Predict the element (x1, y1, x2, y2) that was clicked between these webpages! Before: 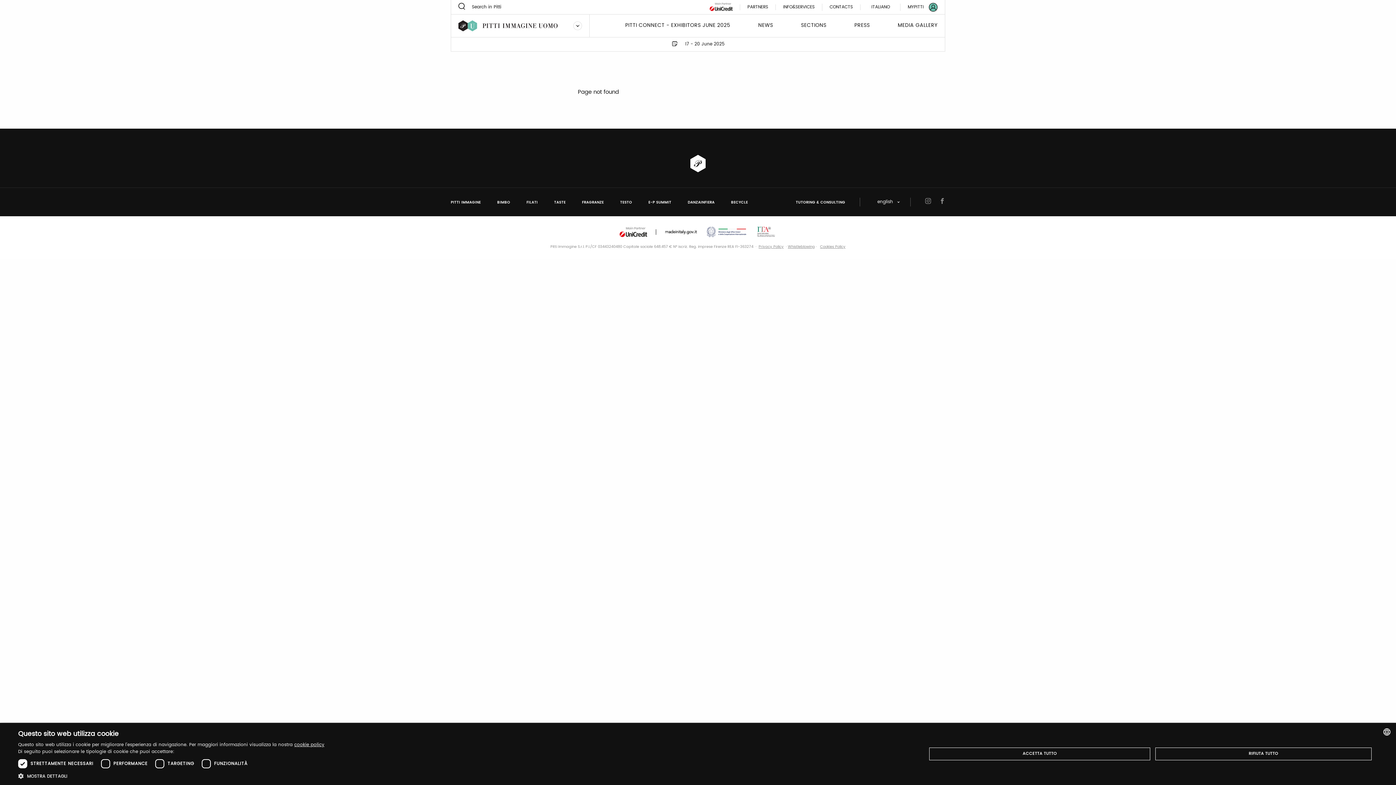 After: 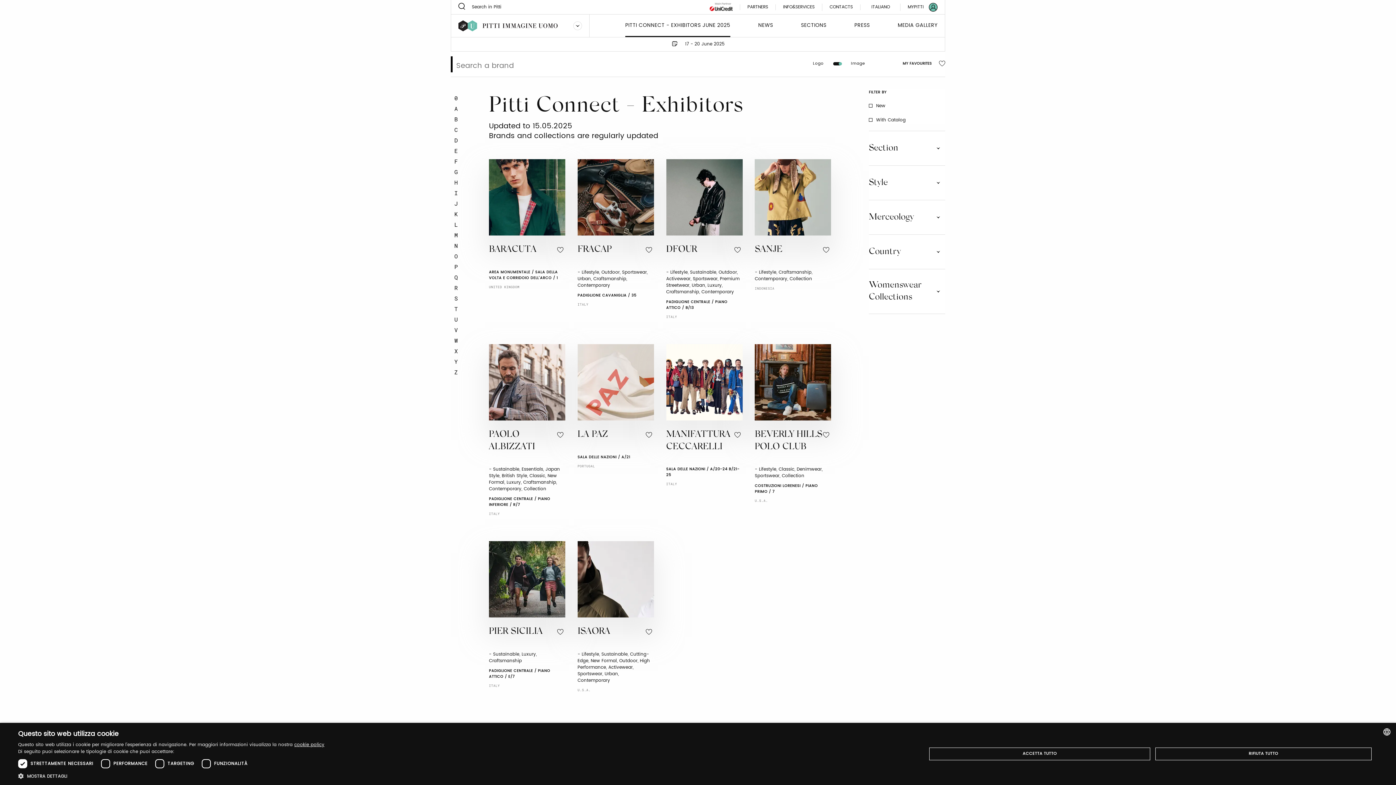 Action: label: PITTI CONNECT - EXHIBITORS JUNE 2025 bbox: (625, 21, 730, 37)